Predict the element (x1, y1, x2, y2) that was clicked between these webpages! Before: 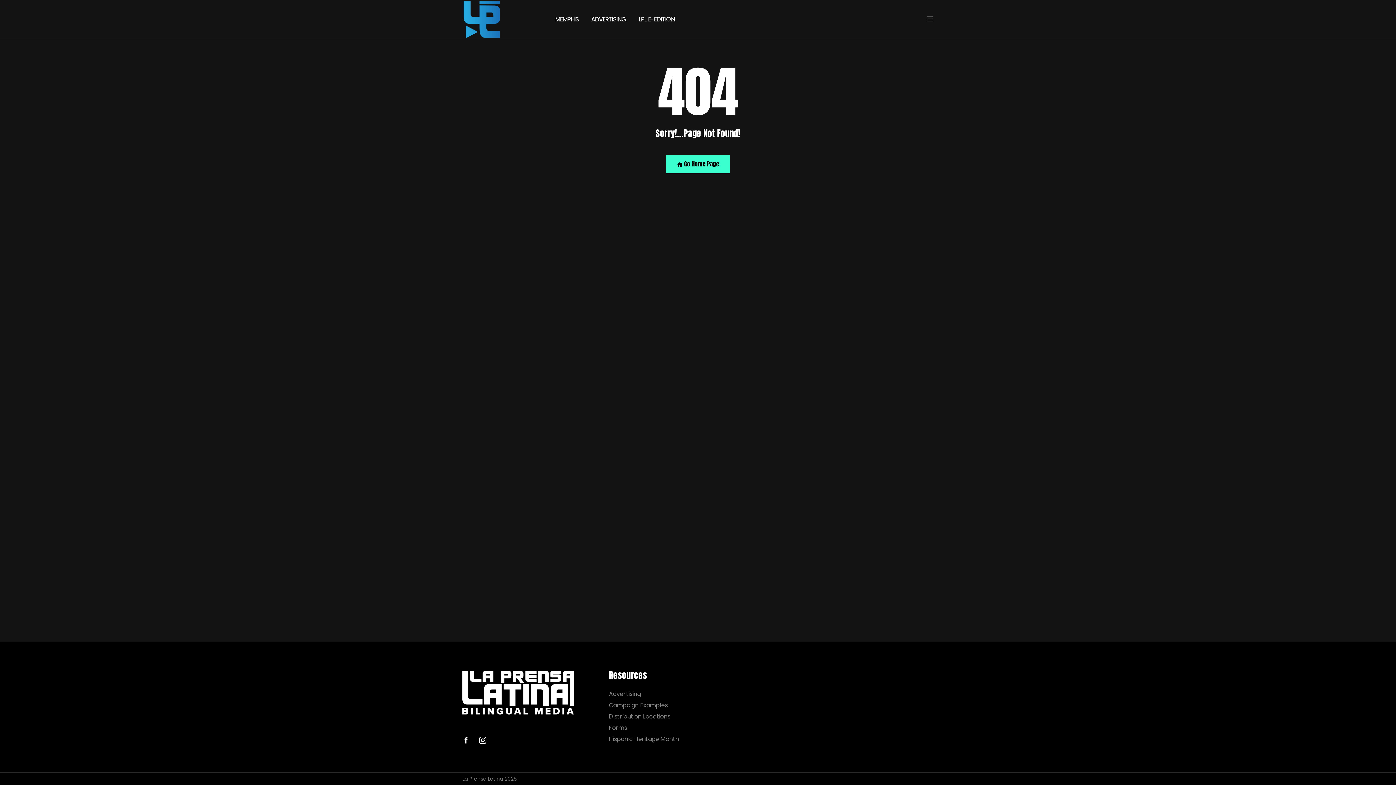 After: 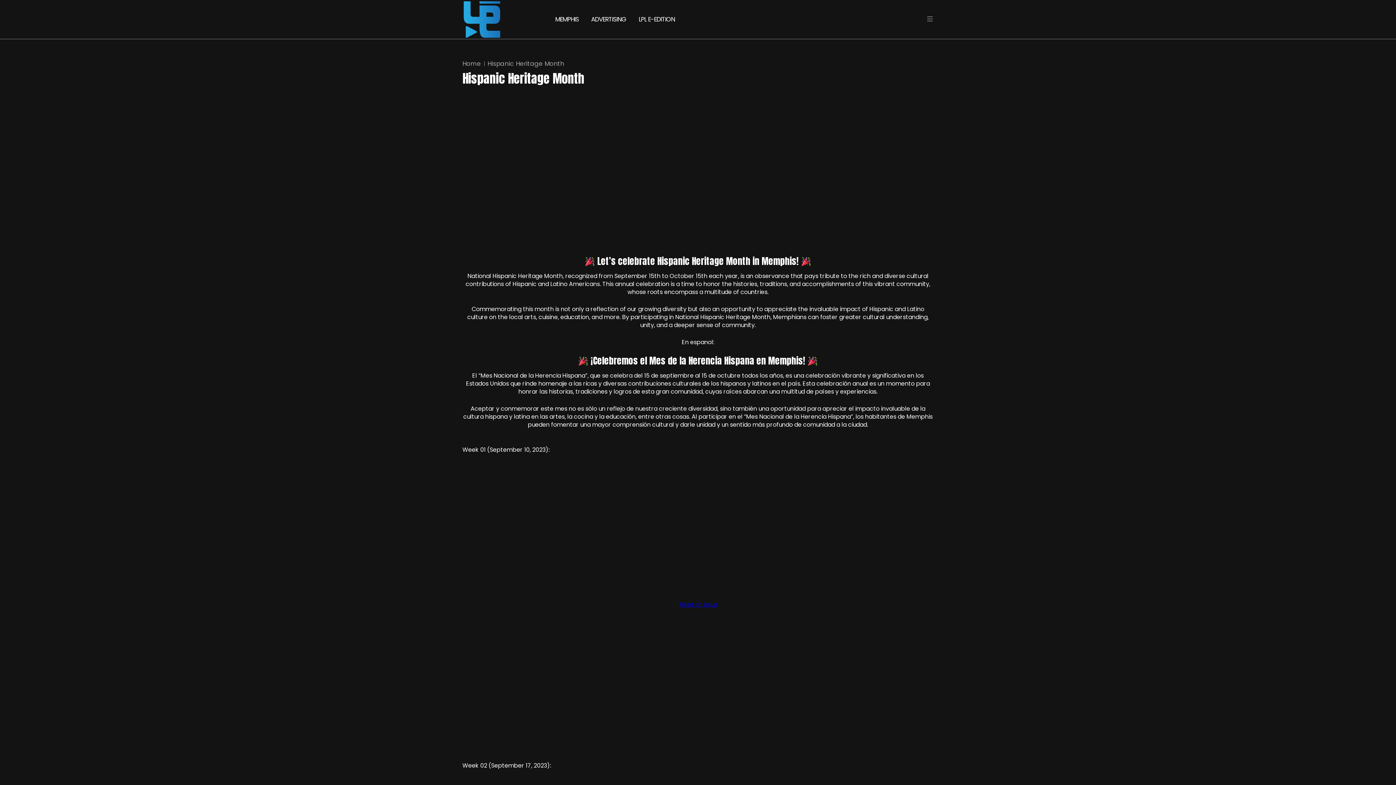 Action: bbox: (609, 736, 693, 742) label: Hispanic Heritage Month